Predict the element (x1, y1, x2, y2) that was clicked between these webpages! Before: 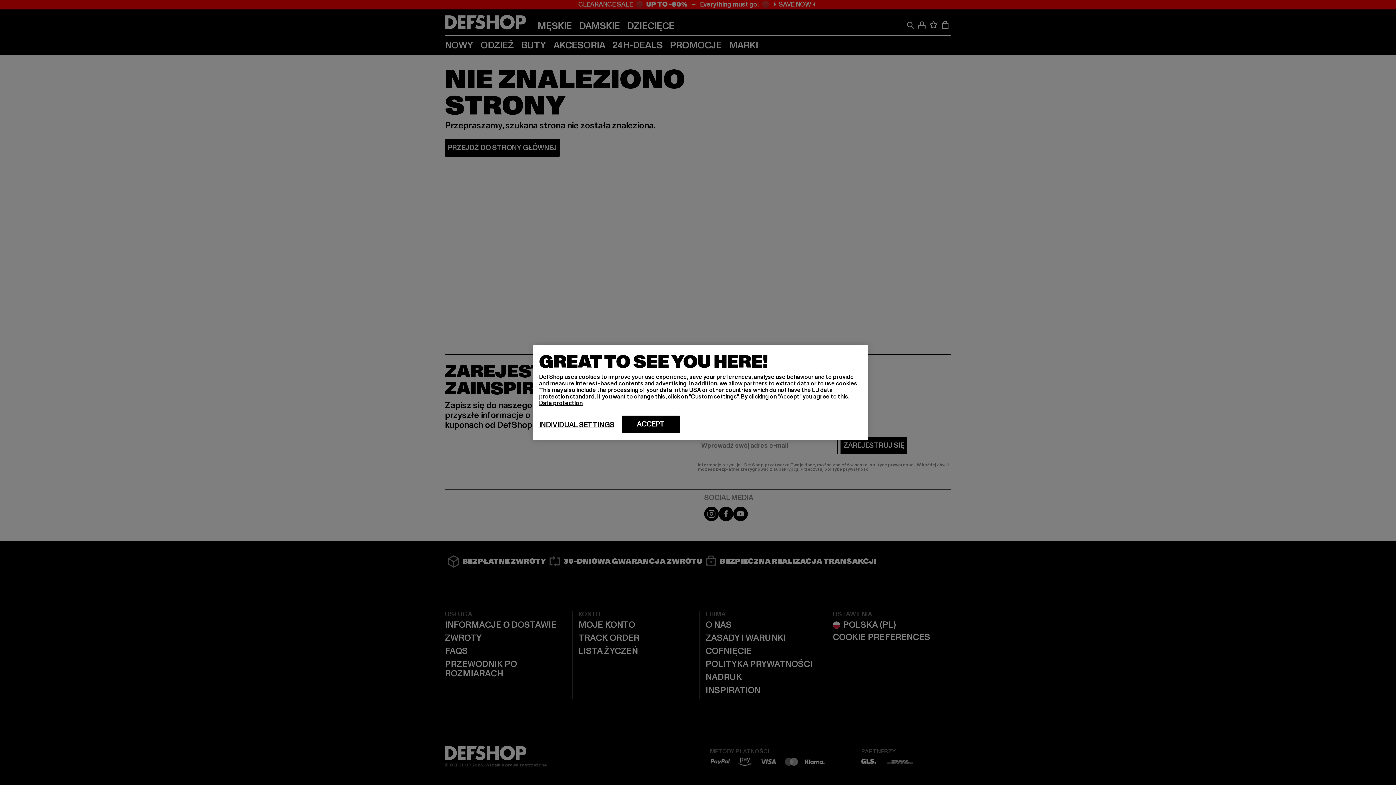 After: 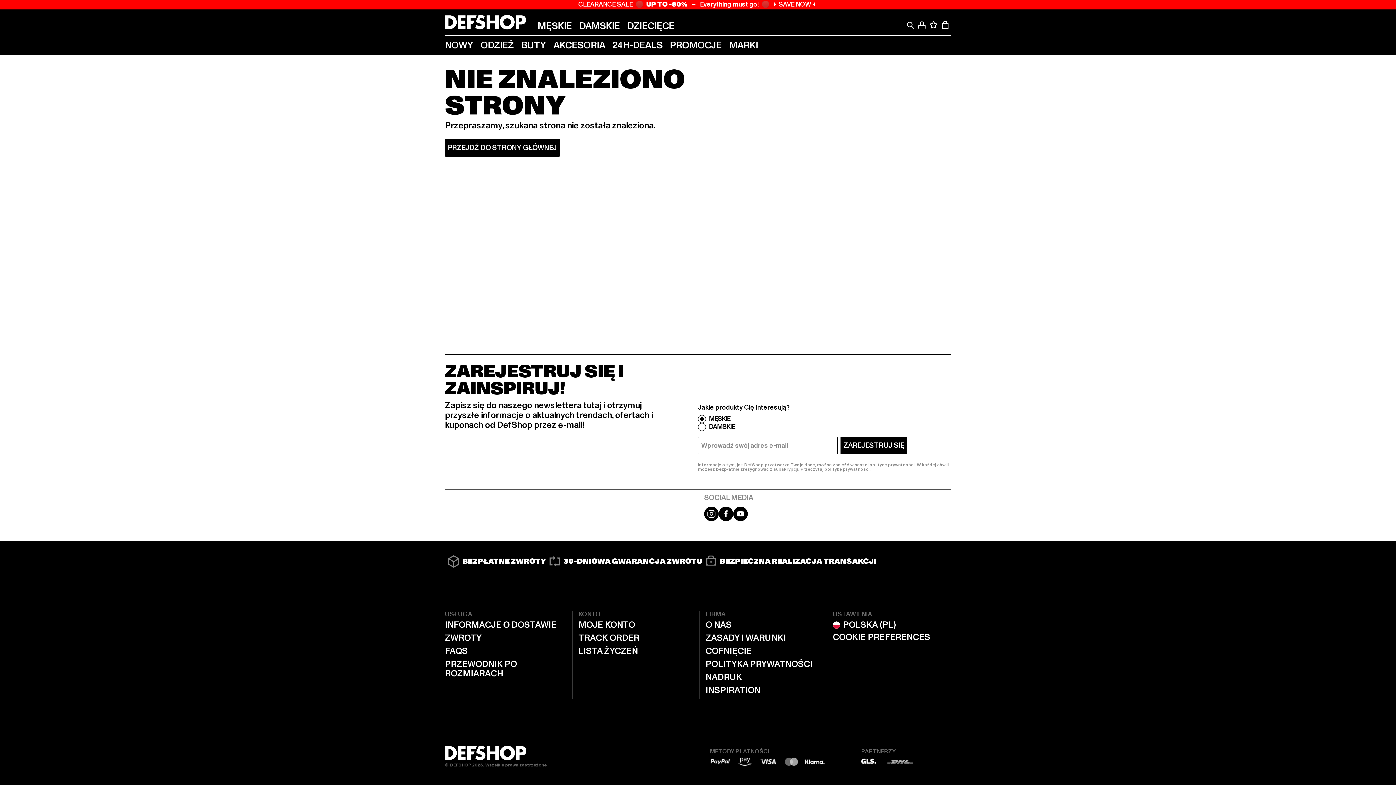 Action: bbox: (621, 415, 680, 433) label: ACCEPT